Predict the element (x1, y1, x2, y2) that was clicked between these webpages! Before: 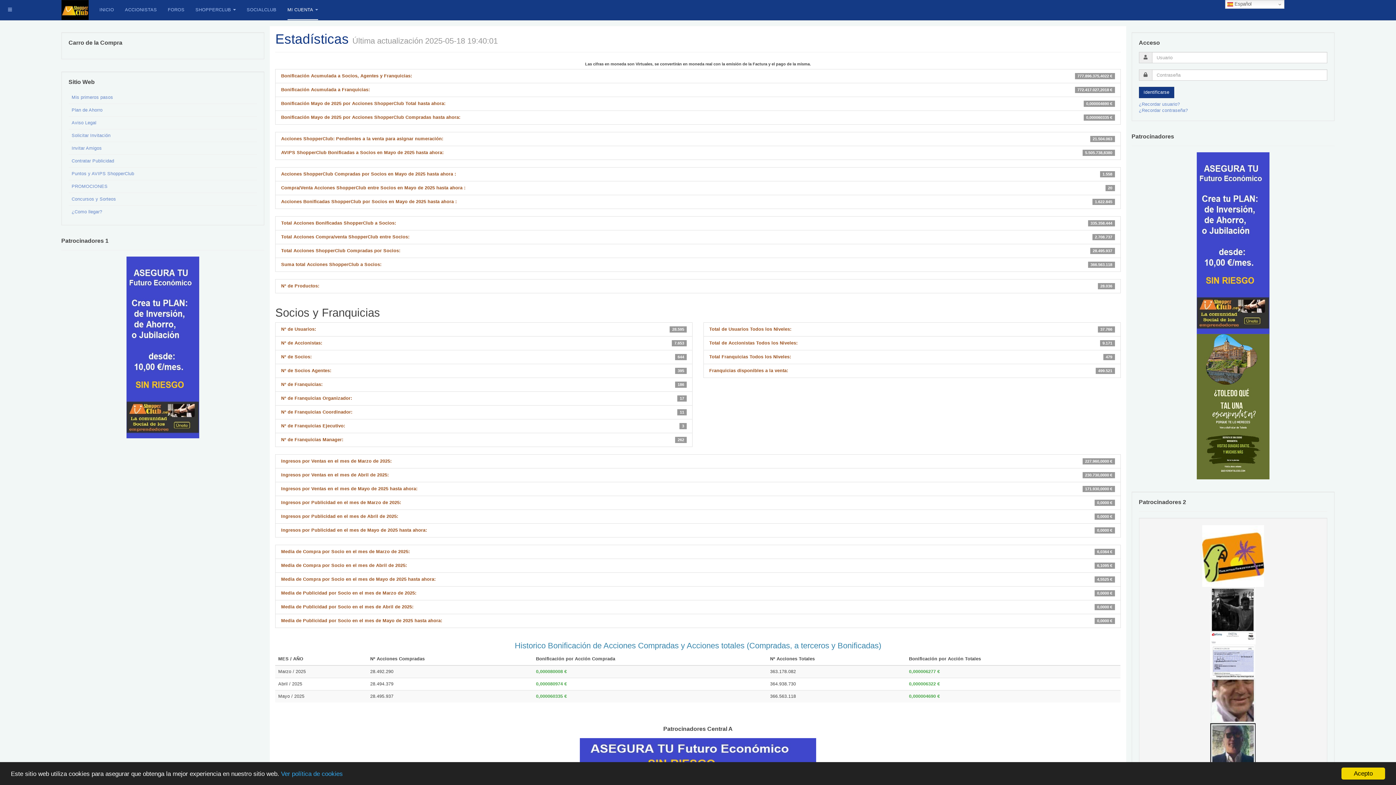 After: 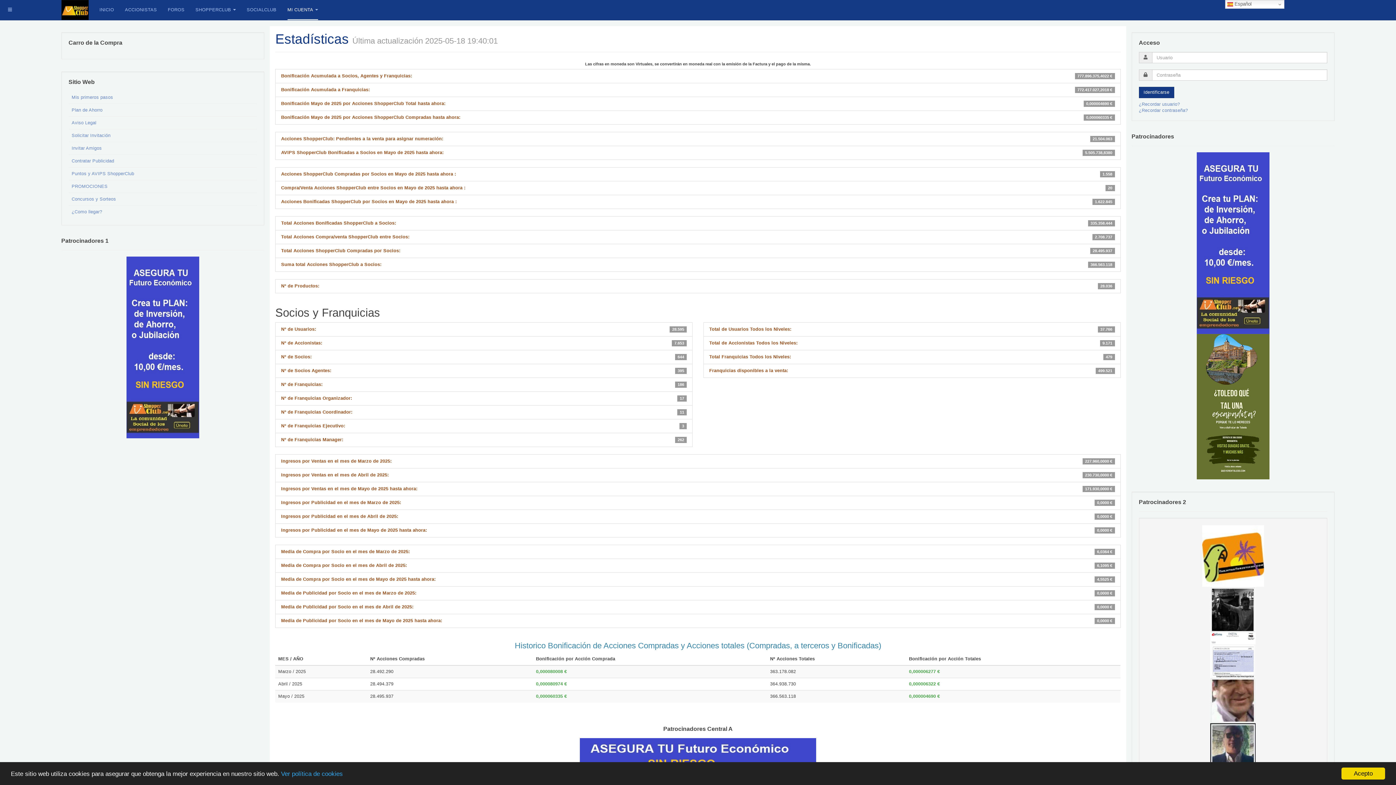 Action: bbox: (1202, 553, 1264, 558)